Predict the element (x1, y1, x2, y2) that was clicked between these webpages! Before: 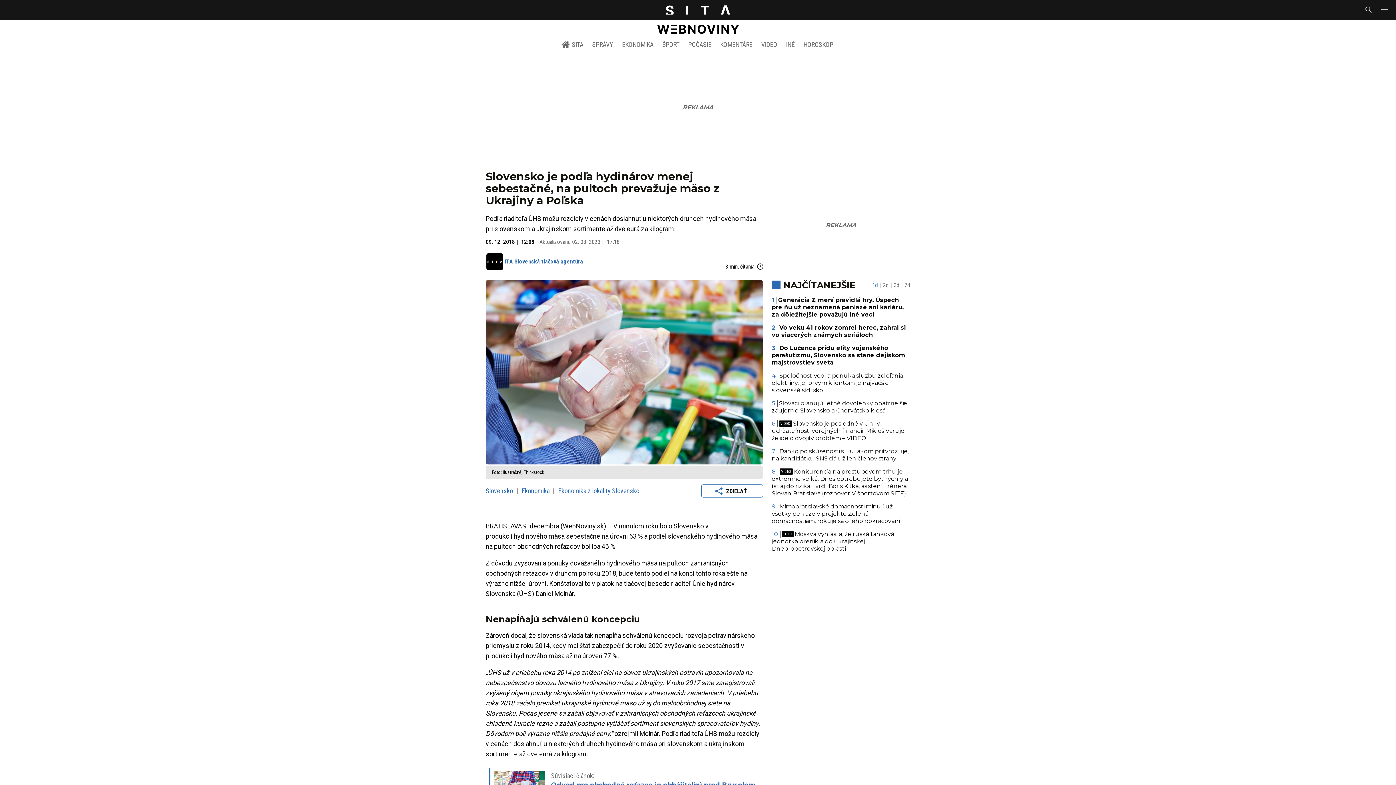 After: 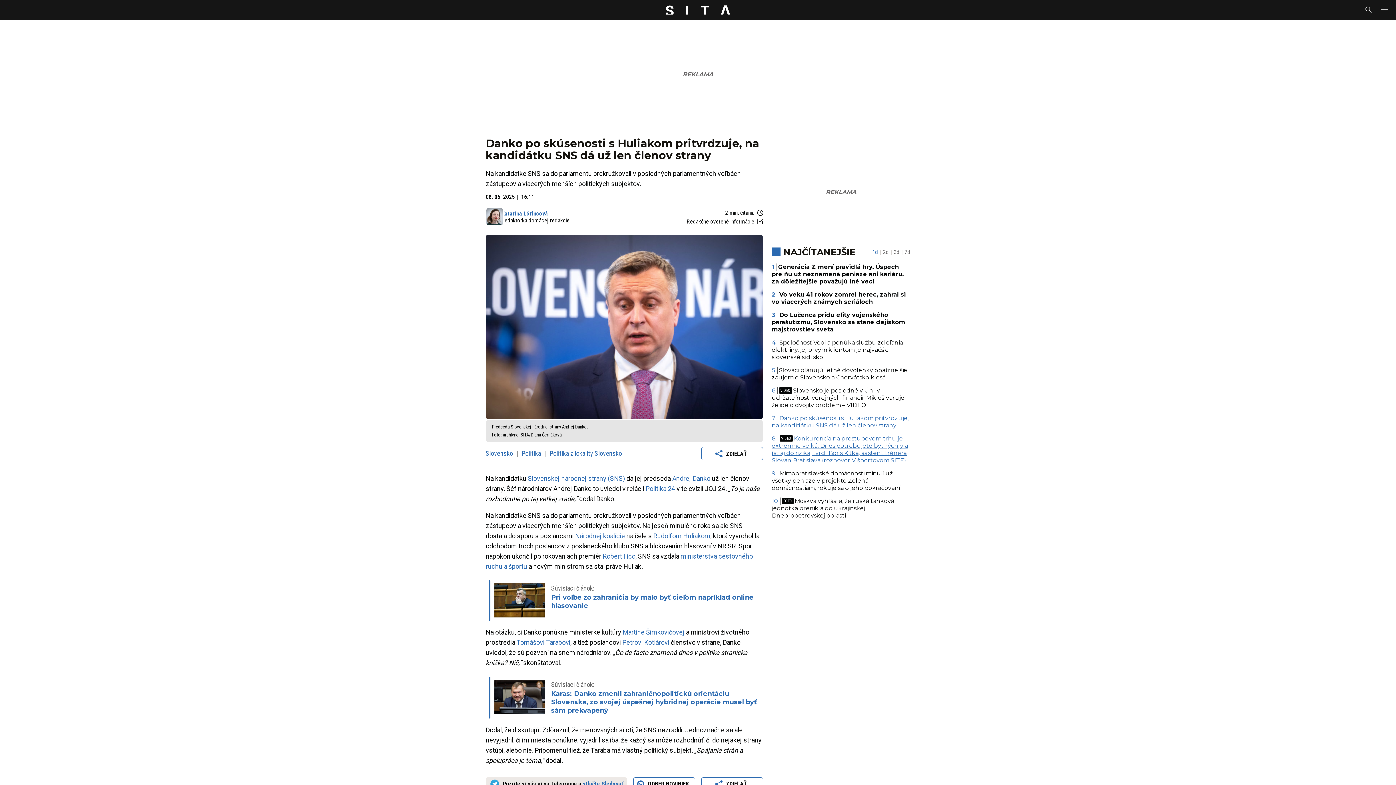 Action: label: Danko po skúsenosti s Huliakom pritvrdzuje, na kandidátku SNS dá už len členov strany bbox: (772, 448, 908, 462)